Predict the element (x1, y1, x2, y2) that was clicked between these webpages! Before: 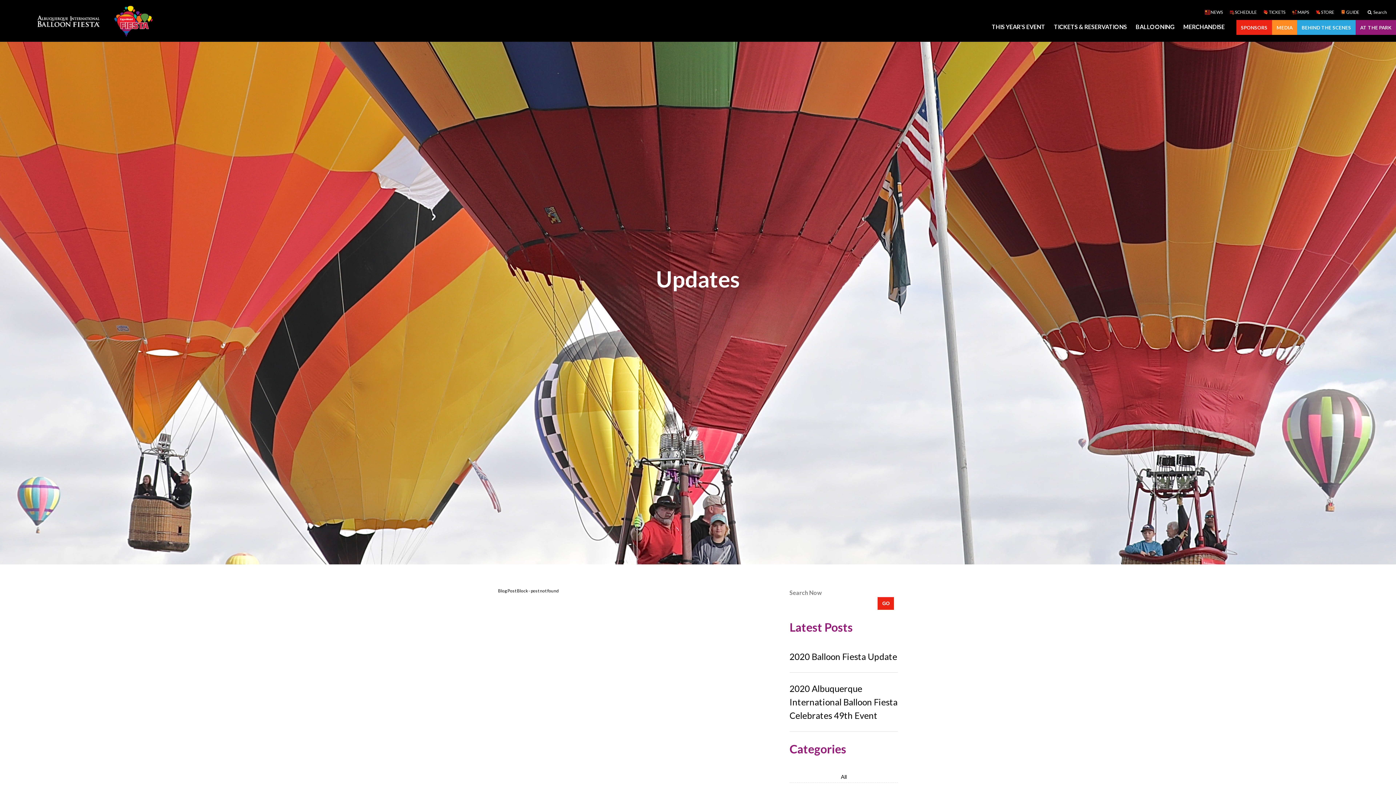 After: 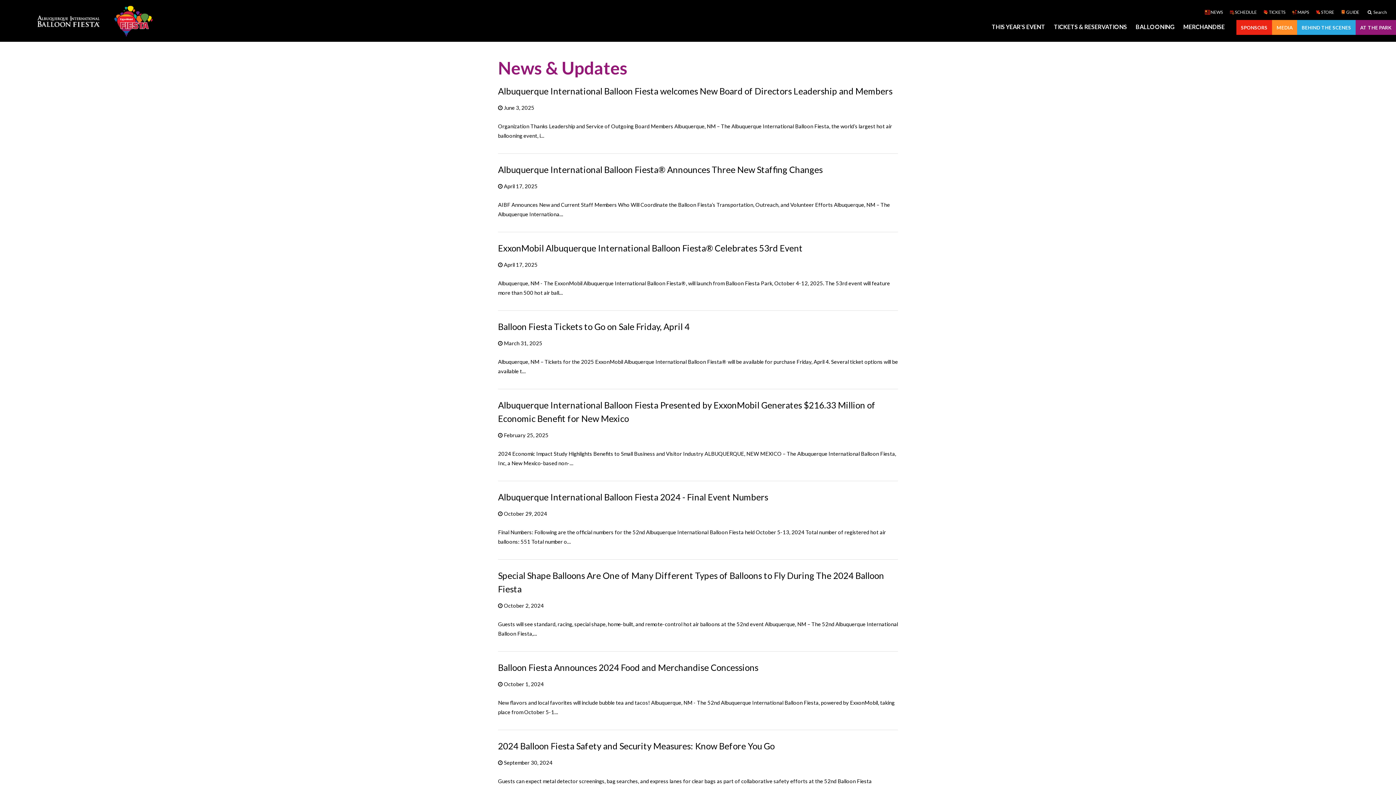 Action: label: All bbox: (791, 773, 896, 781)